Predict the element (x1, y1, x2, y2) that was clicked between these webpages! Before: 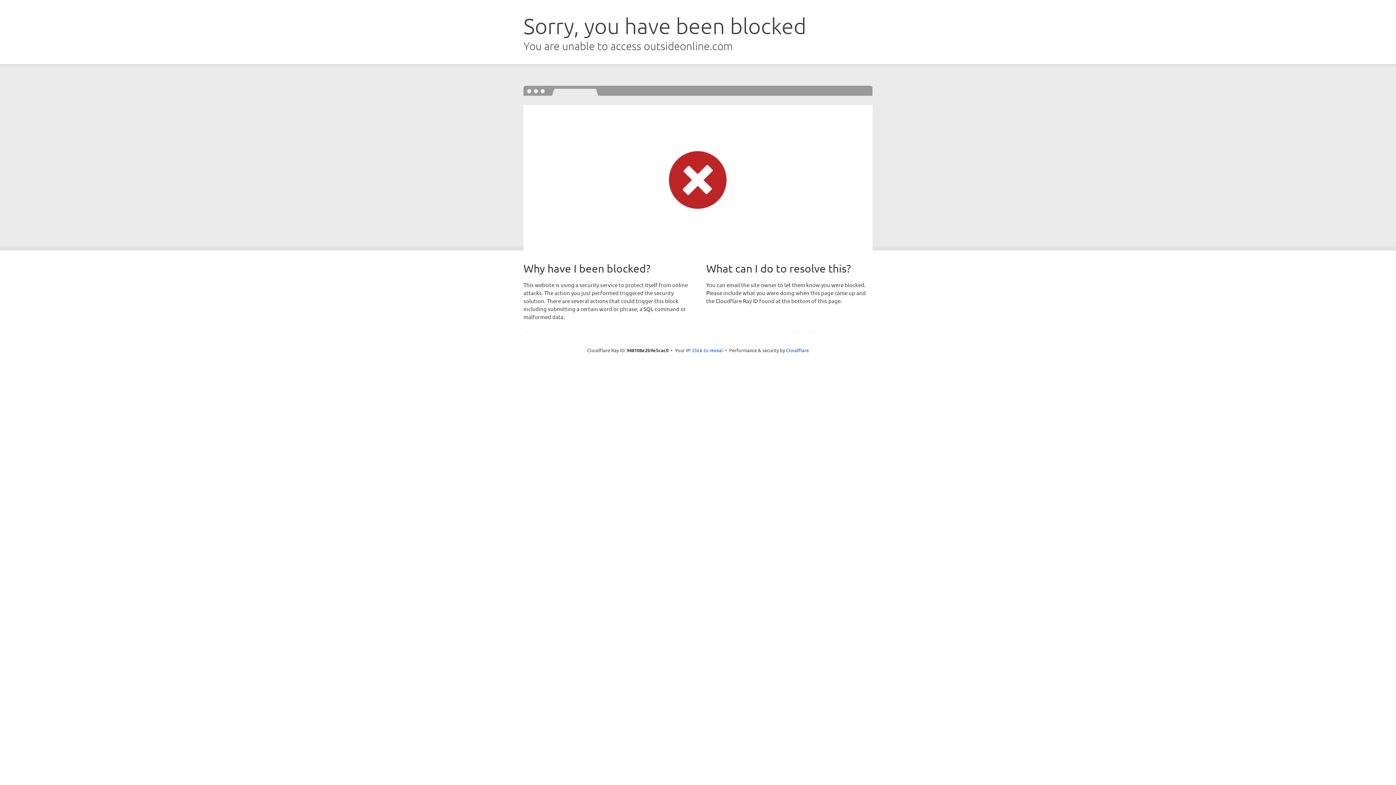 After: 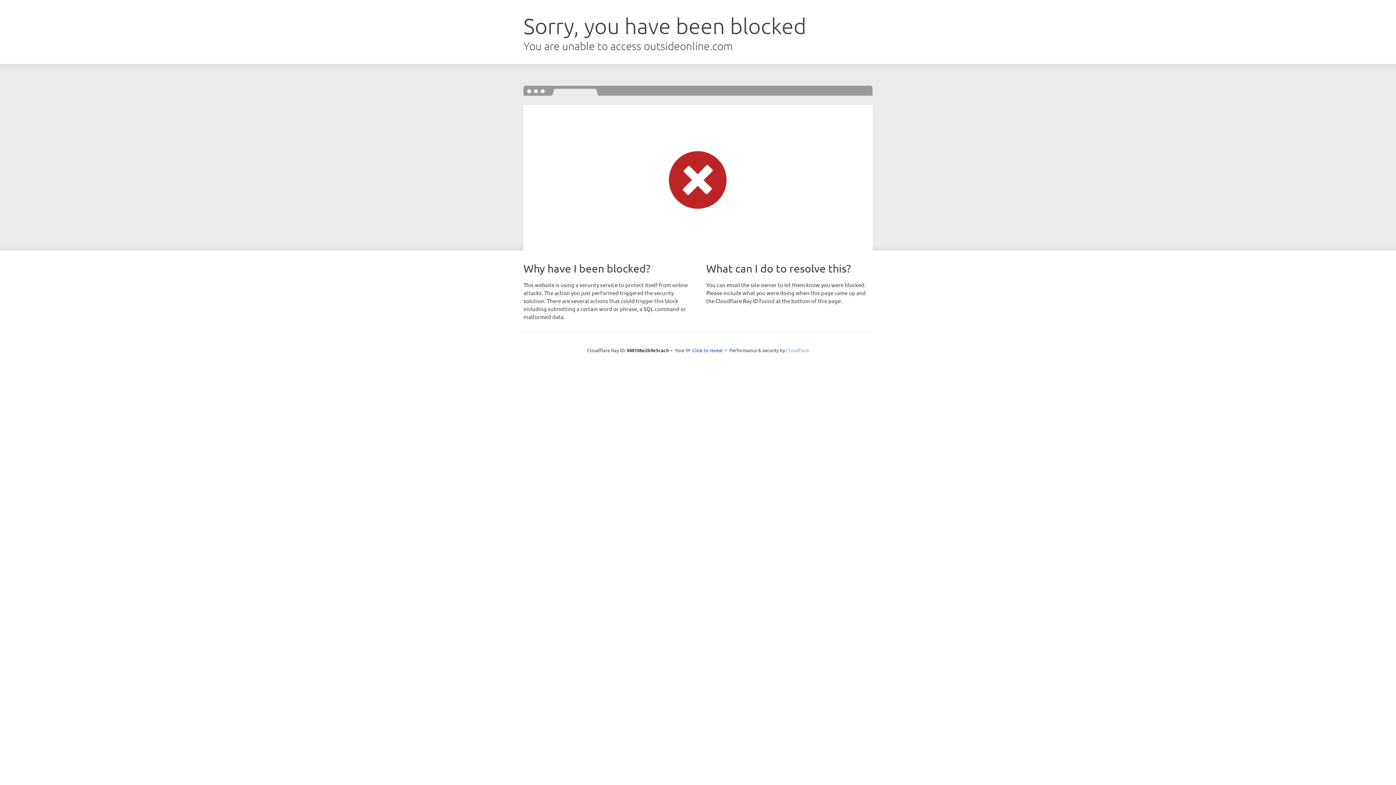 Action: label: Cloudflare bbox: (786, 347, 809, 353)